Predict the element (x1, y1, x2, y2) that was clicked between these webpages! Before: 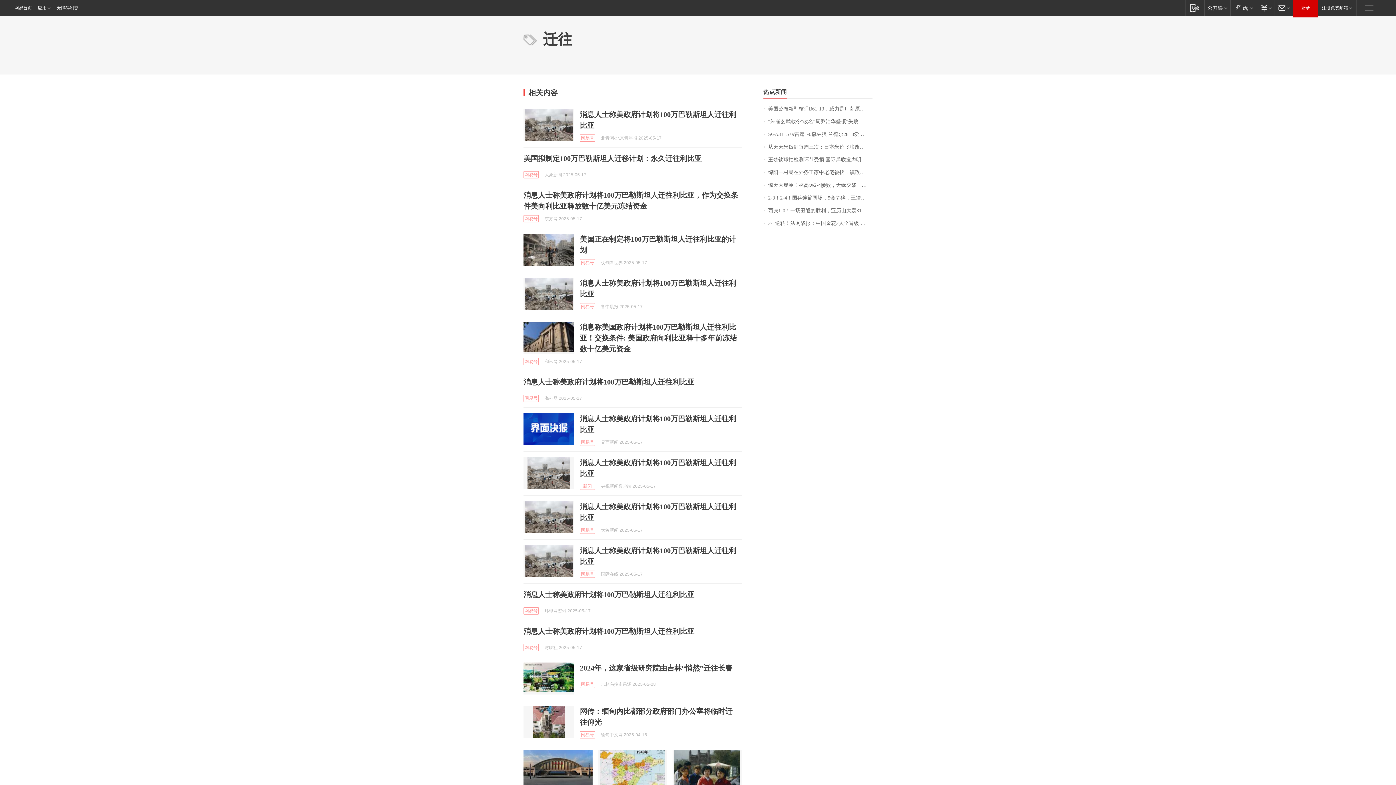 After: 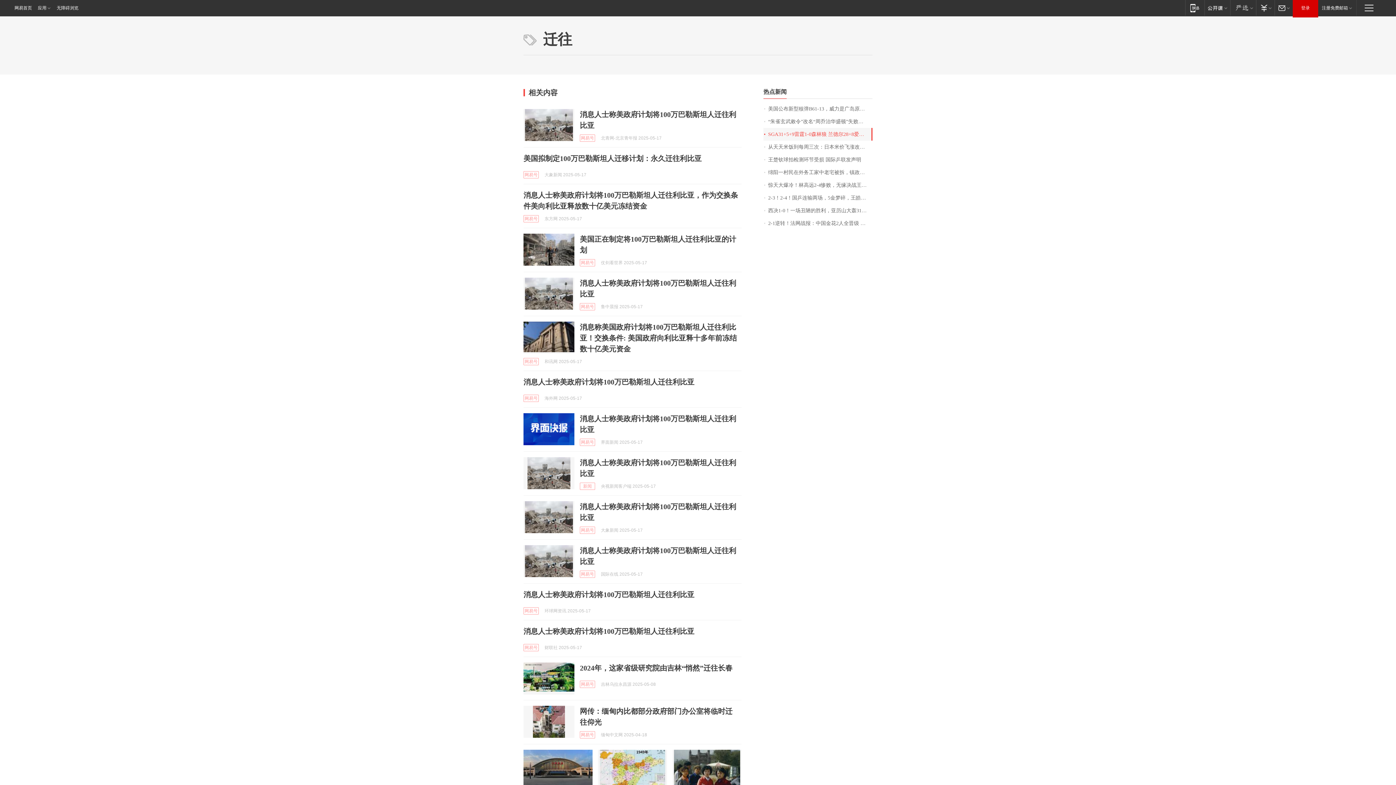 Action: bbox: (763, 128, 872, 140) label: SGA31+5+9雷霆1-0森林狼 兰德尔28+8爱德华兹18+9